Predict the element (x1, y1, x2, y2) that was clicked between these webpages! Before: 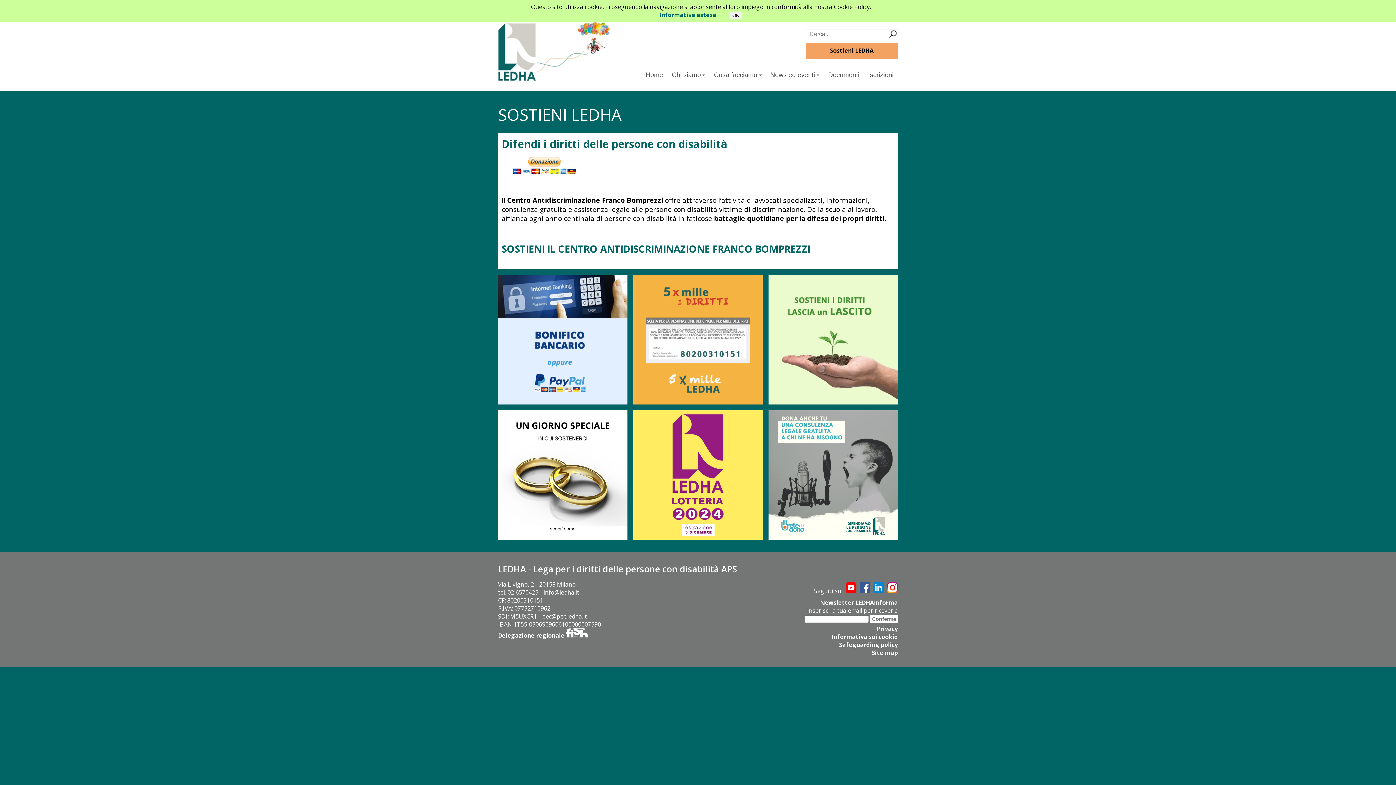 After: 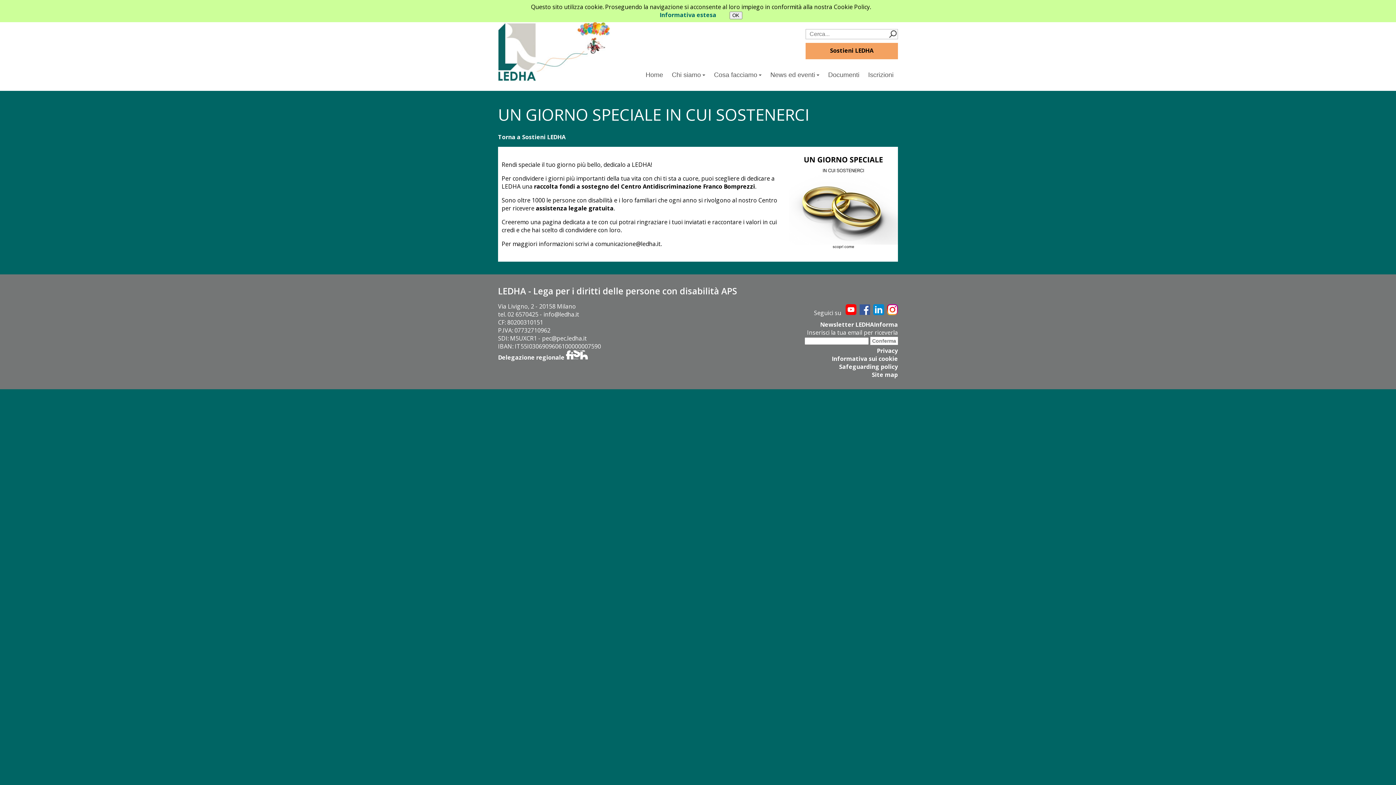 Action: bbox: (498, 533, 627, 541)